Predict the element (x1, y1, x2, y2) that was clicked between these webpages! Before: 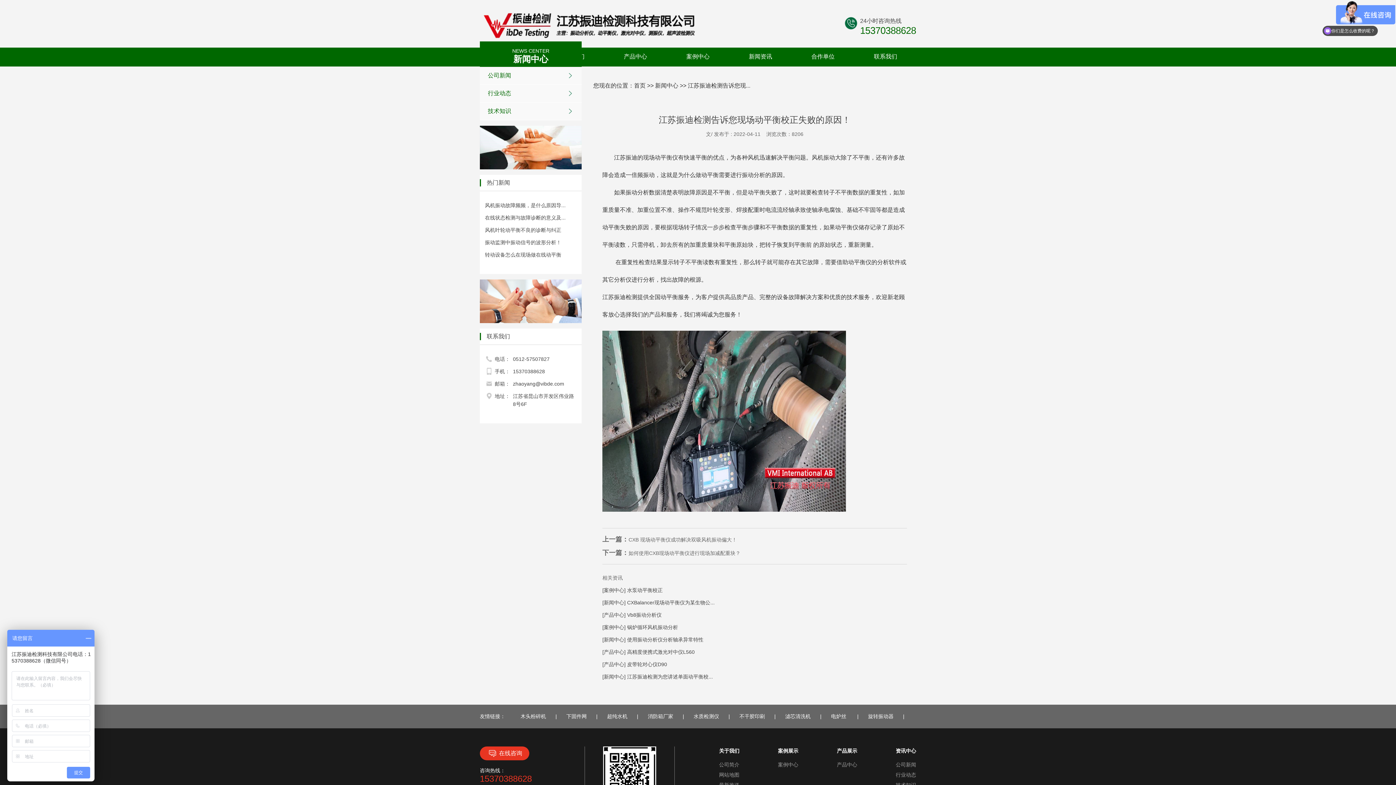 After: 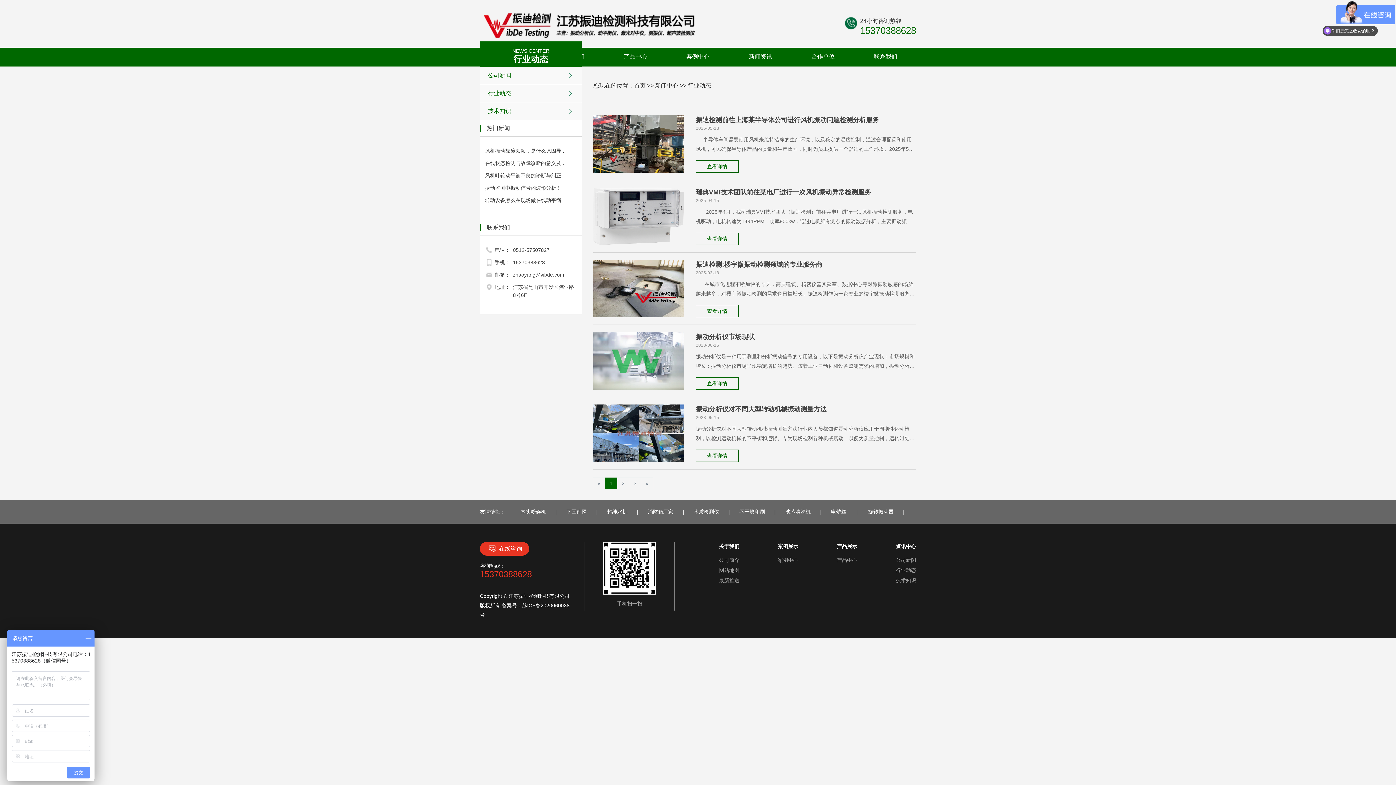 Action: label: 行业动态 bbox: (480, 84, 581, 102)